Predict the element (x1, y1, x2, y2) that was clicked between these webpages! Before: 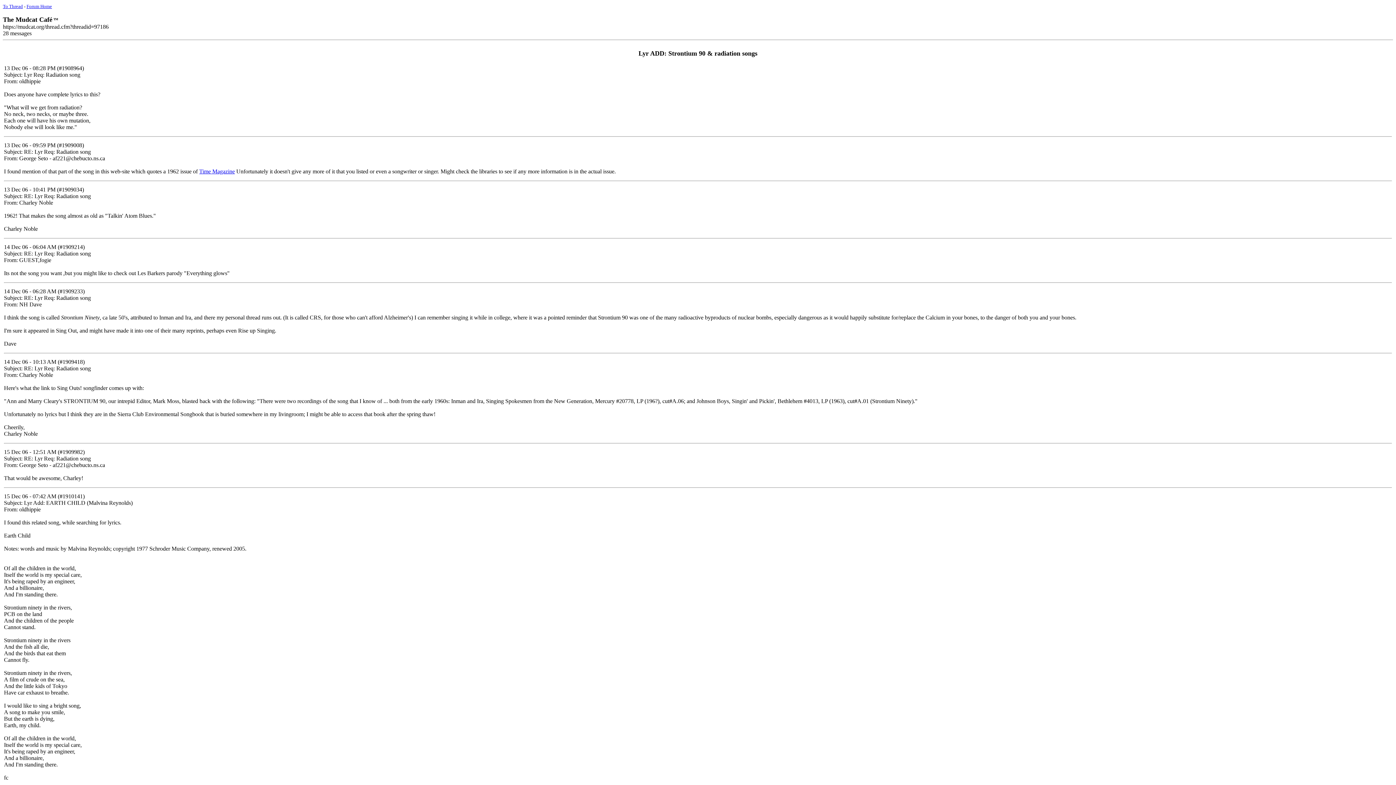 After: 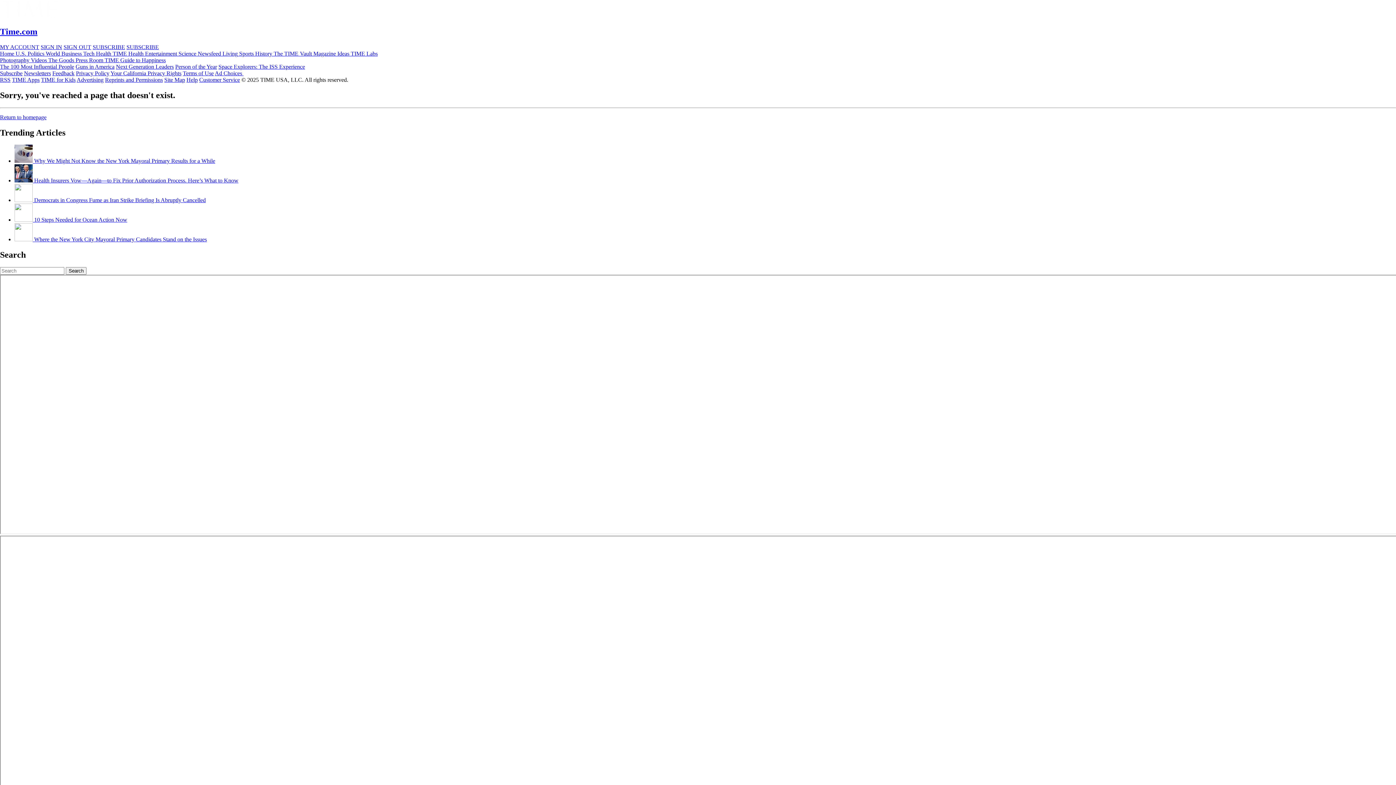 Action: bbox: (199, 168, 234, 174) label: Time Magazine